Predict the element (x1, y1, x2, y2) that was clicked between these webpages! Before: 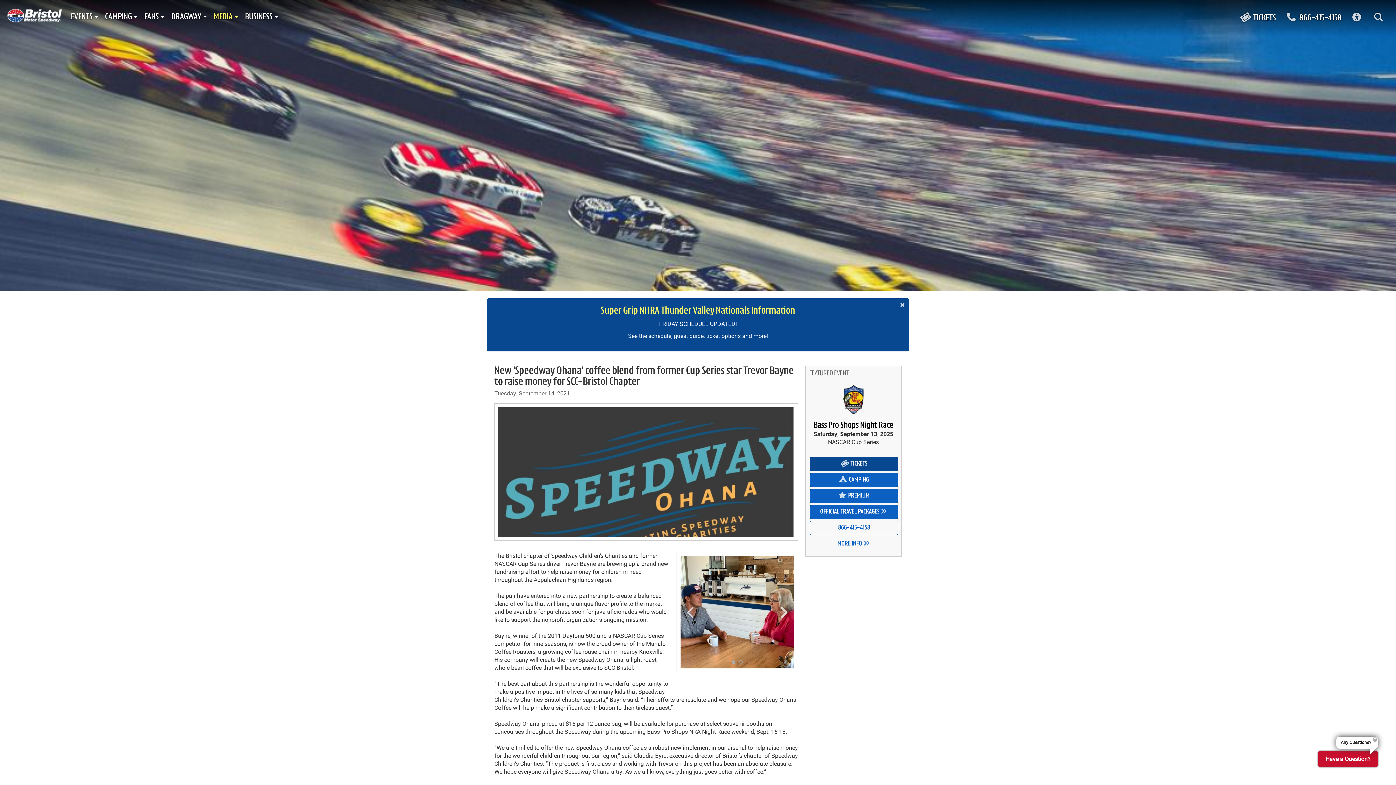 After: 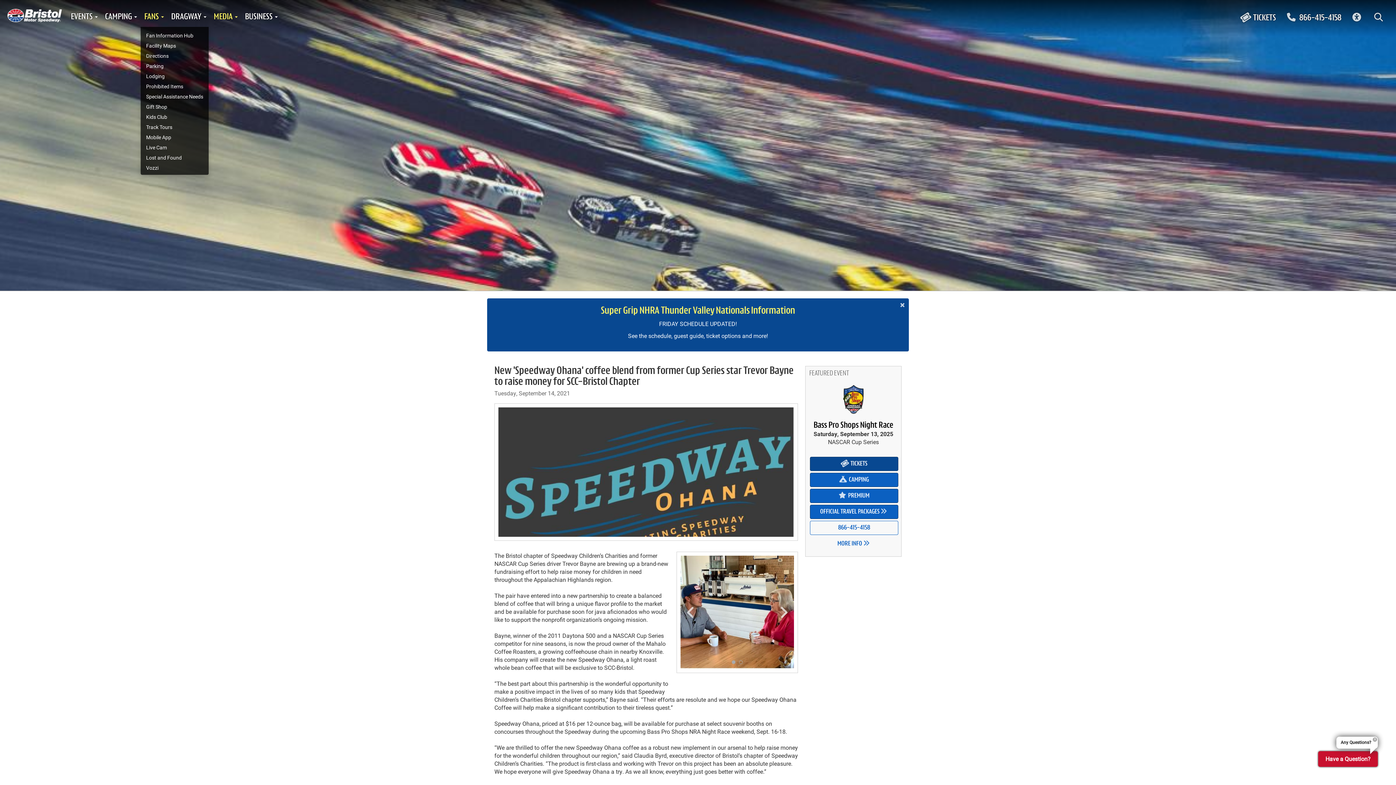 Action: label: FANS  bbox: (140, 7, 167, 26)